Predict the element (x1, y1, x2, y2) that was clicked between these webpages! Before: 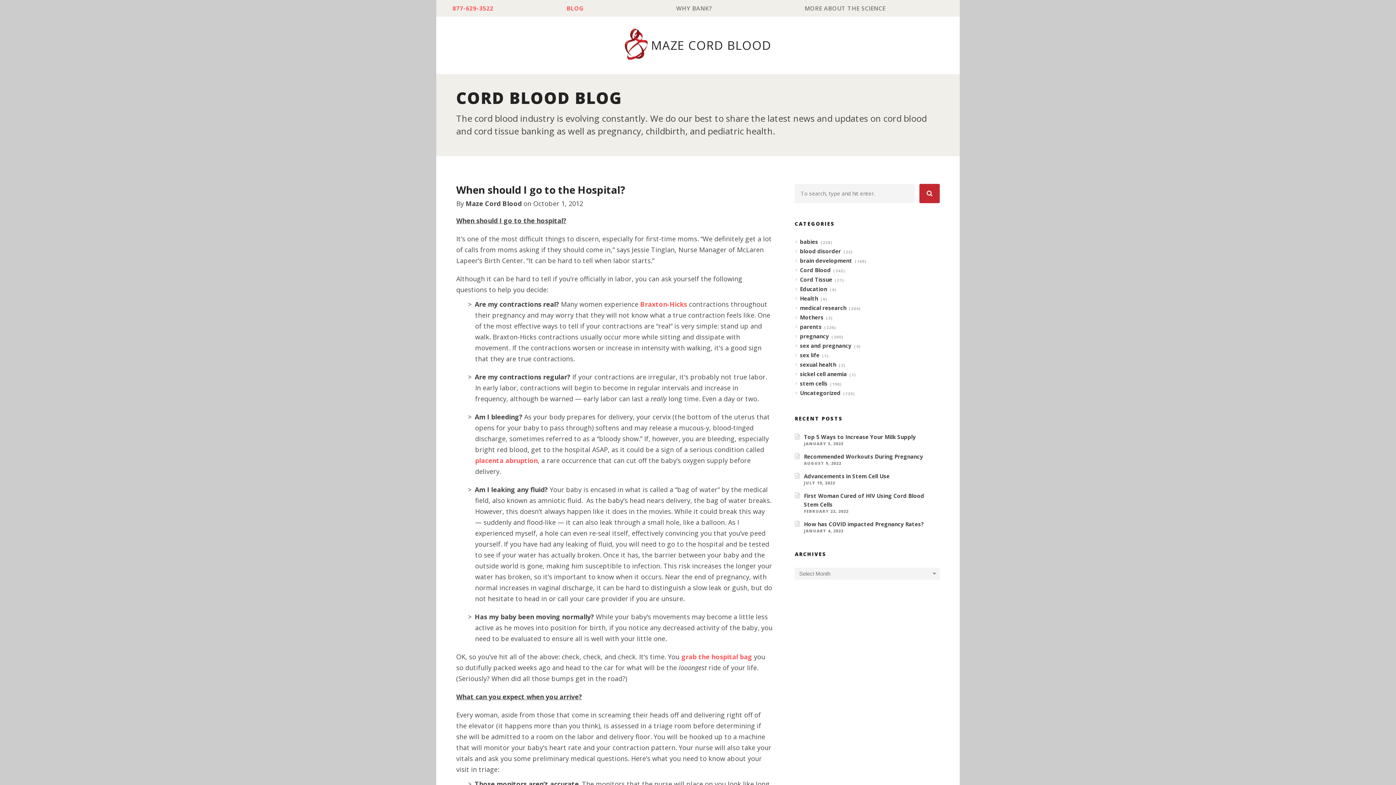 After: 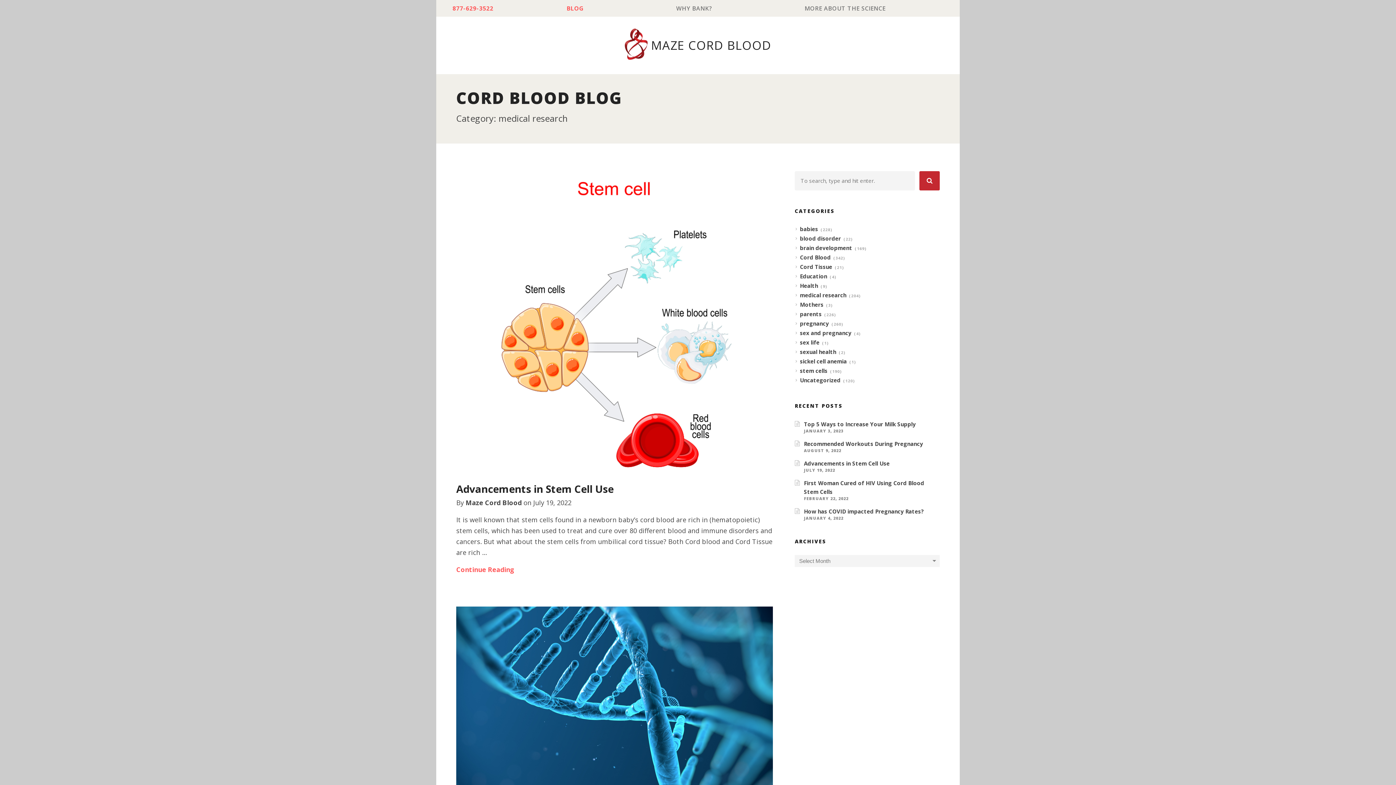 Action: bbox: (800, 304, 847, 311) label: medical research